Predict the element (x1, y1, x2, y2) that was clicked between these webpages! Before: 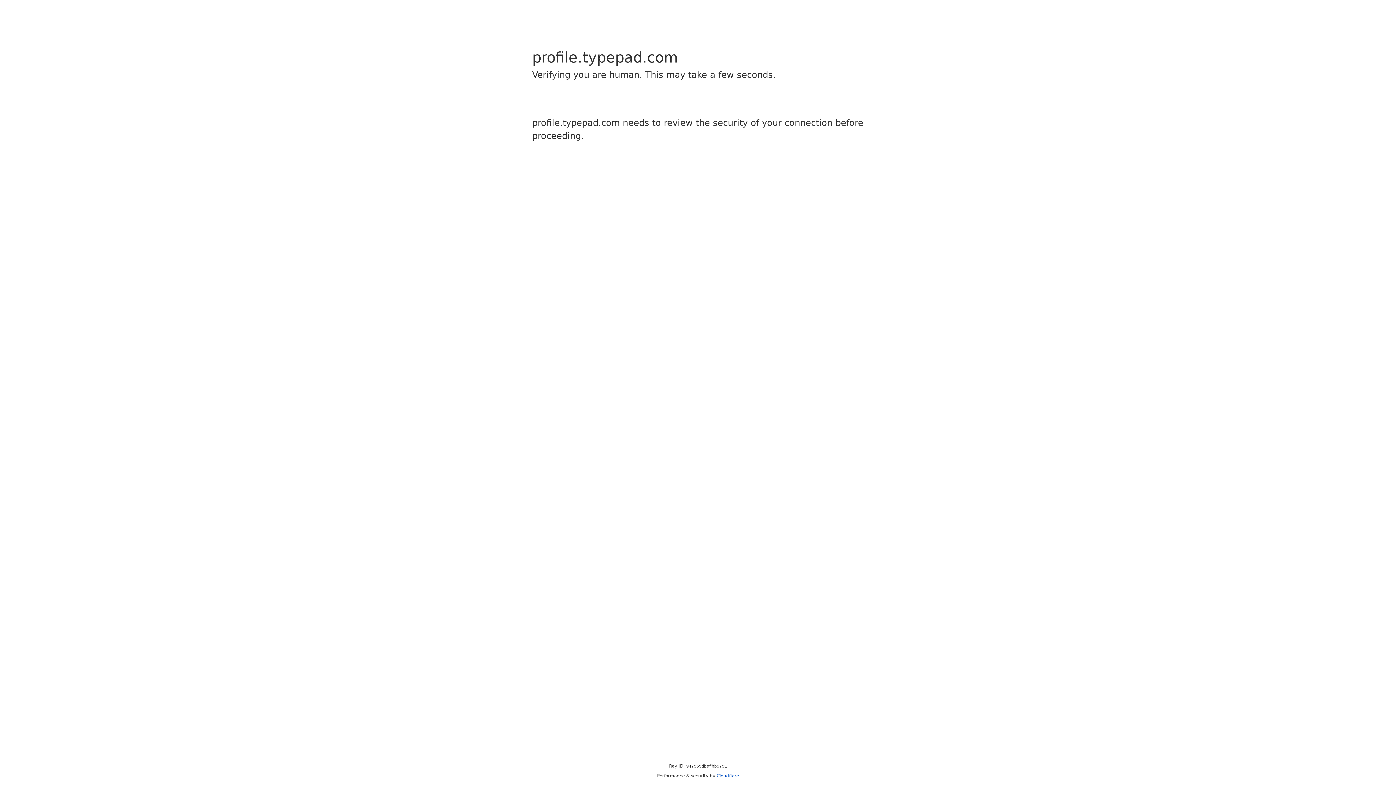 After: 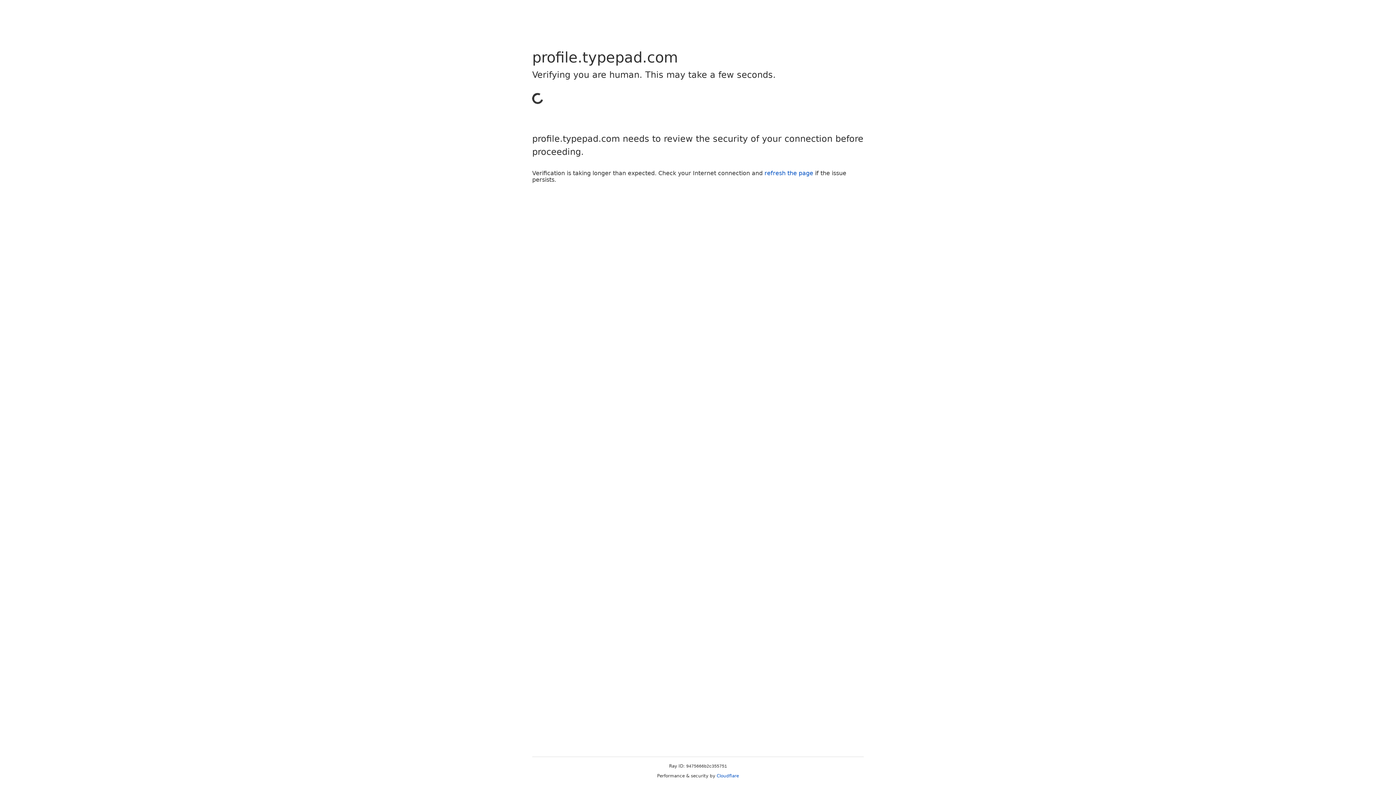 Action: bbox: (716, 773, 739, 778) label: Cloudflare